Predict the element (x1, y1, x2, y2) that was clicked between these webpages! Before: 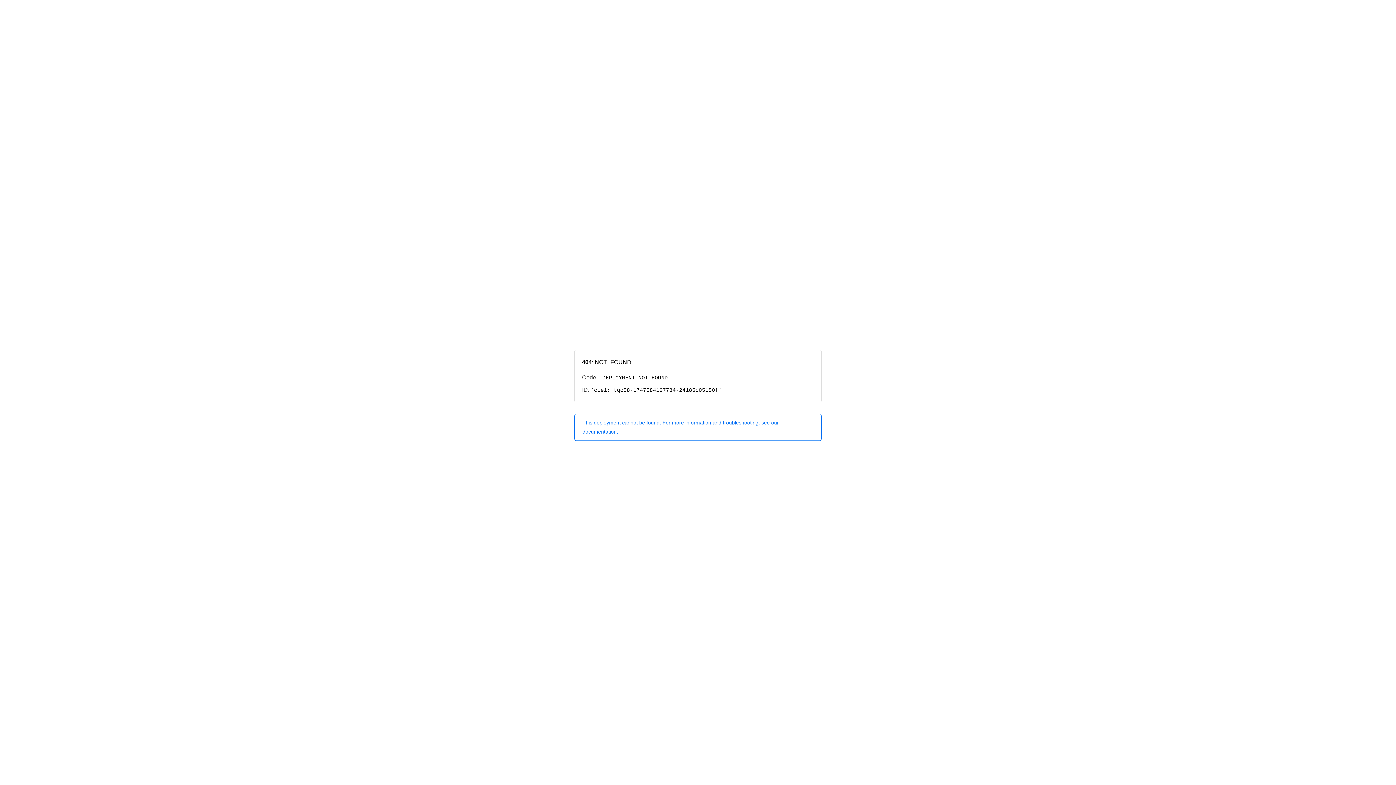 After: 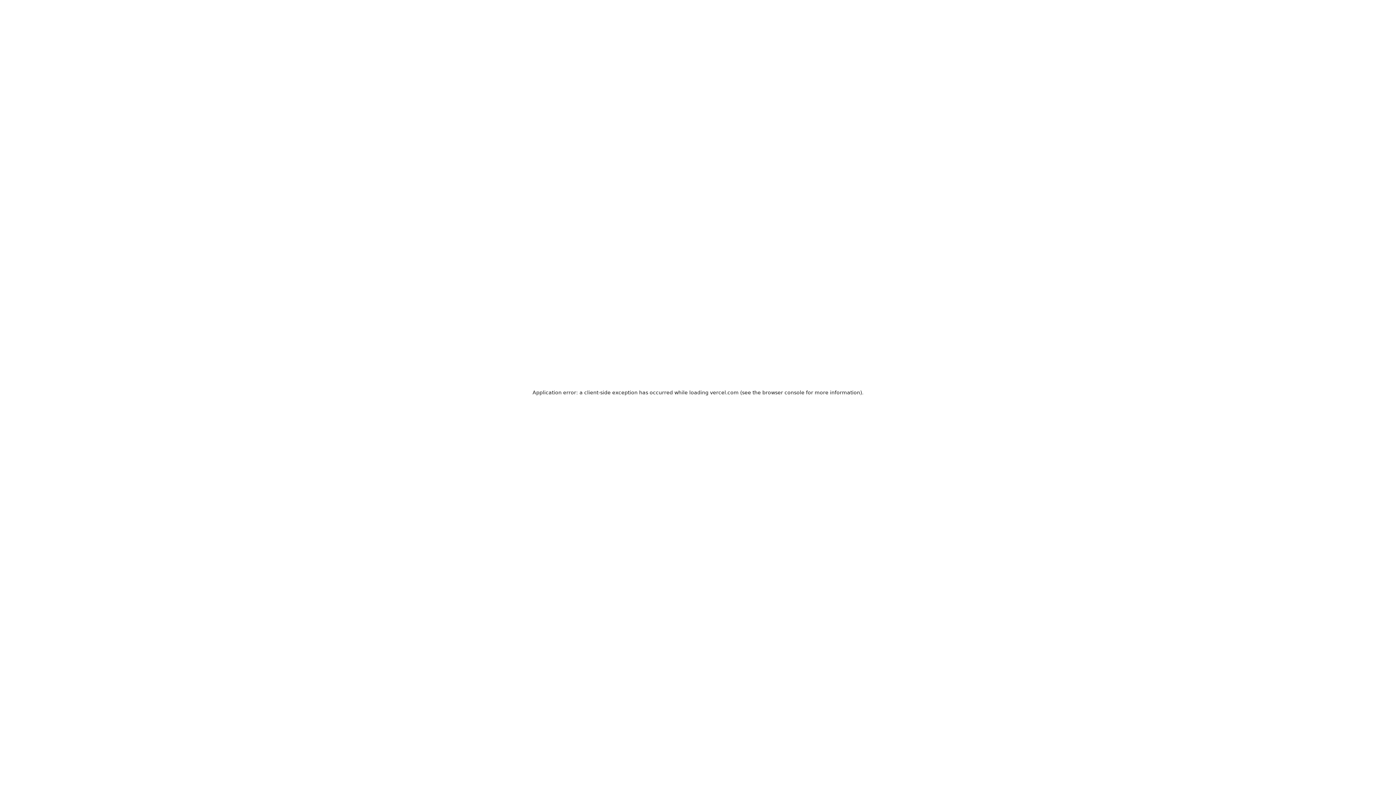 Action: label: This deployment cannot be found. For more information and troubleshooting, see our documentation. bbox: (574, 414, 821, 440)